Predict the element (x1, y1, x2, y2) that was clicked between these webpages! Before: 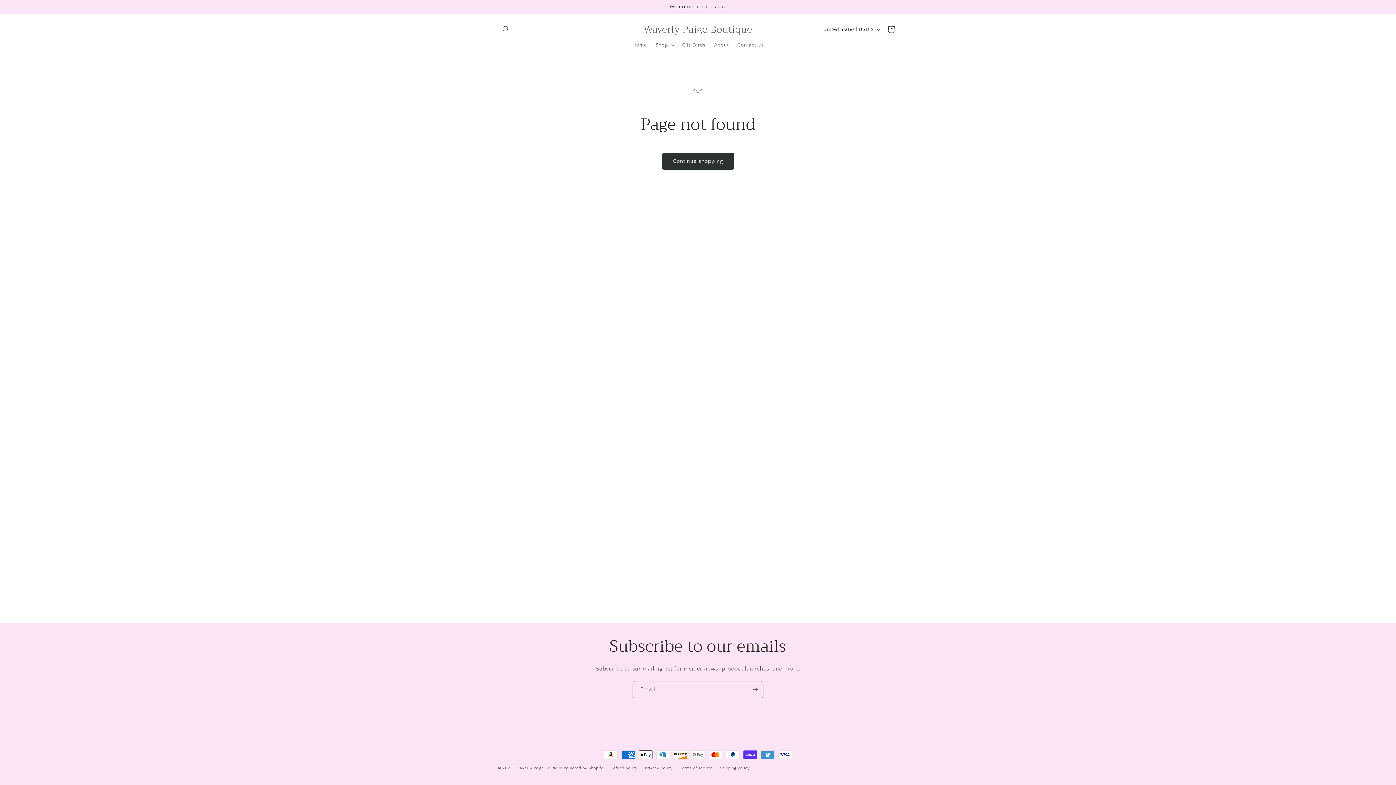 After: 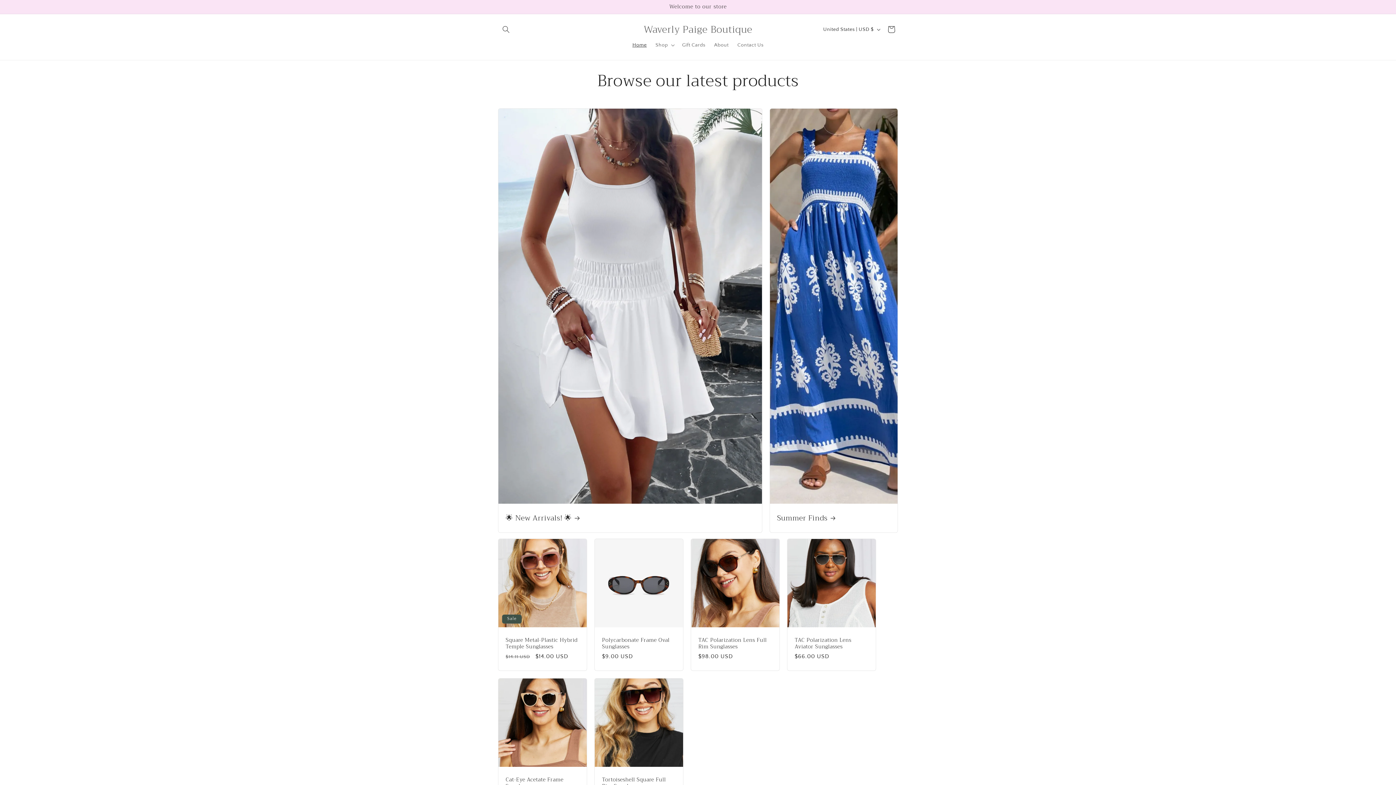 Action: bbox: (640, 22, 755, 36) label: Waverly Paige Boutique